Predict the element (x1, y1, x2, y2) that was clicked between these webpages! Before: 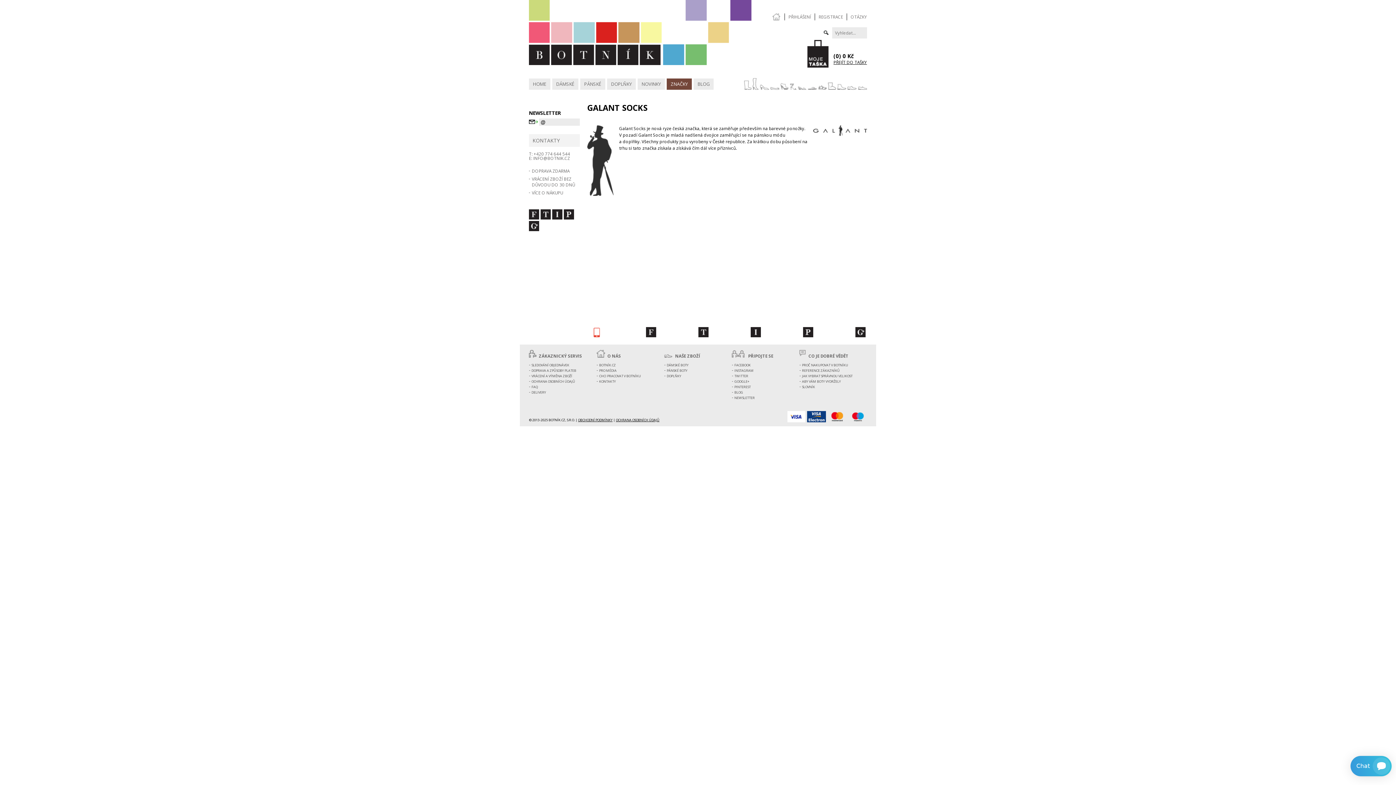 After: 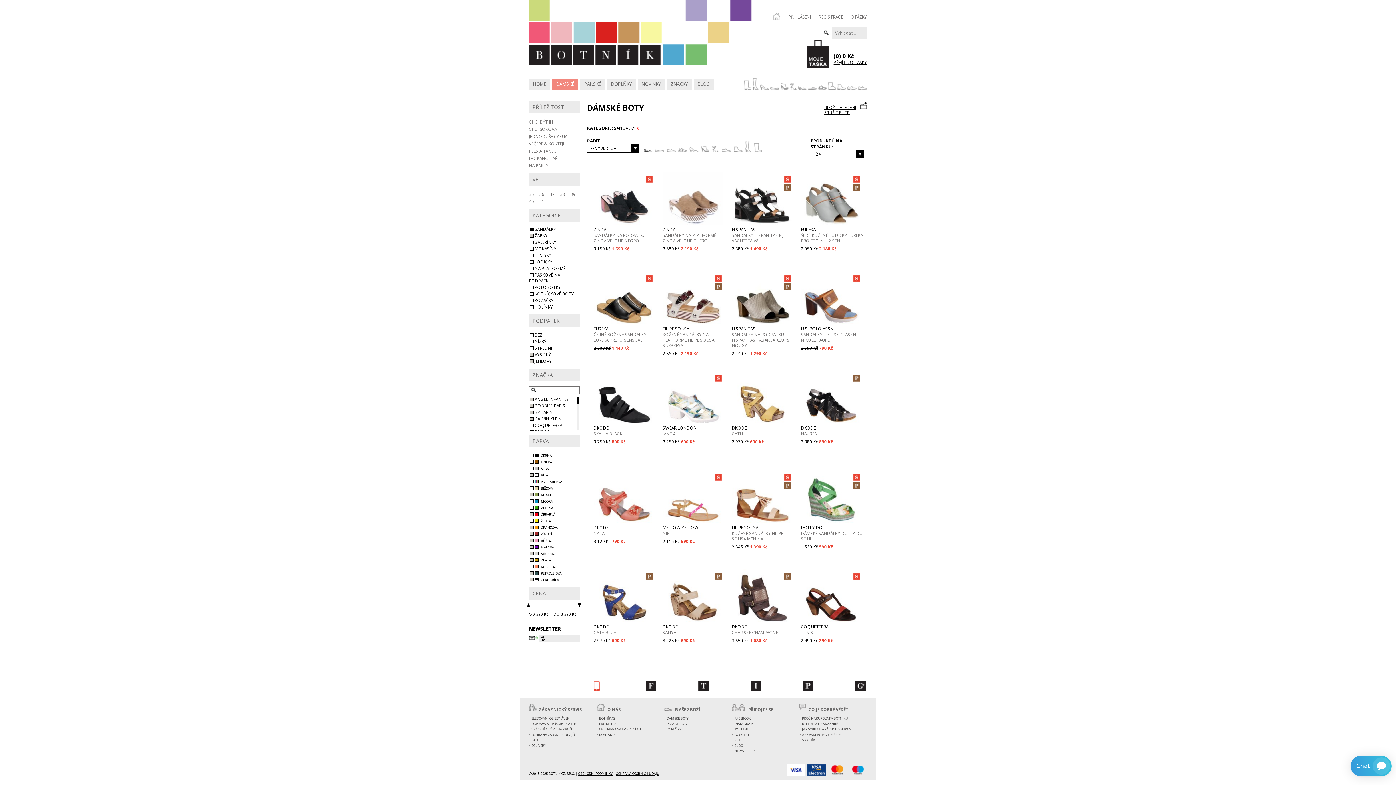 Action: bbox: (798, 78, 806, 89)